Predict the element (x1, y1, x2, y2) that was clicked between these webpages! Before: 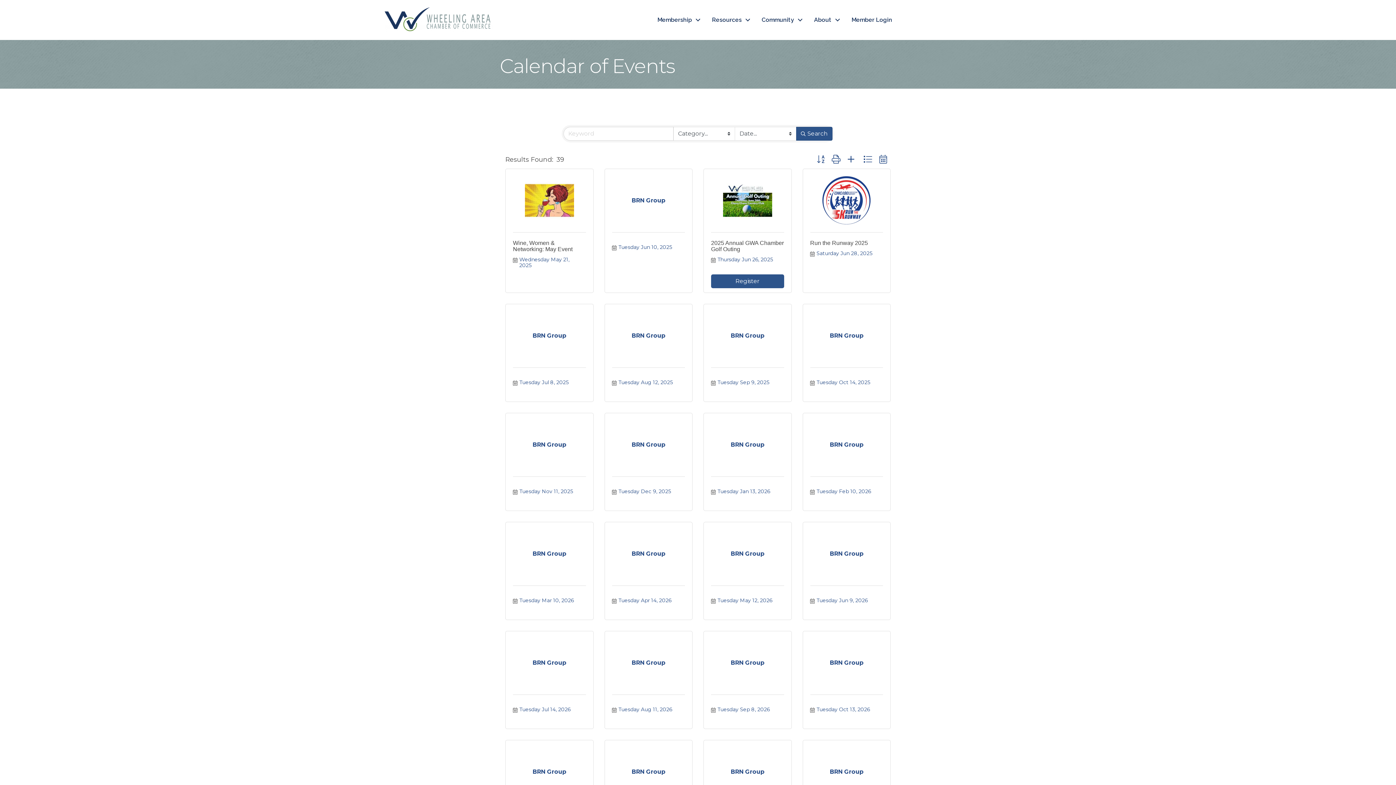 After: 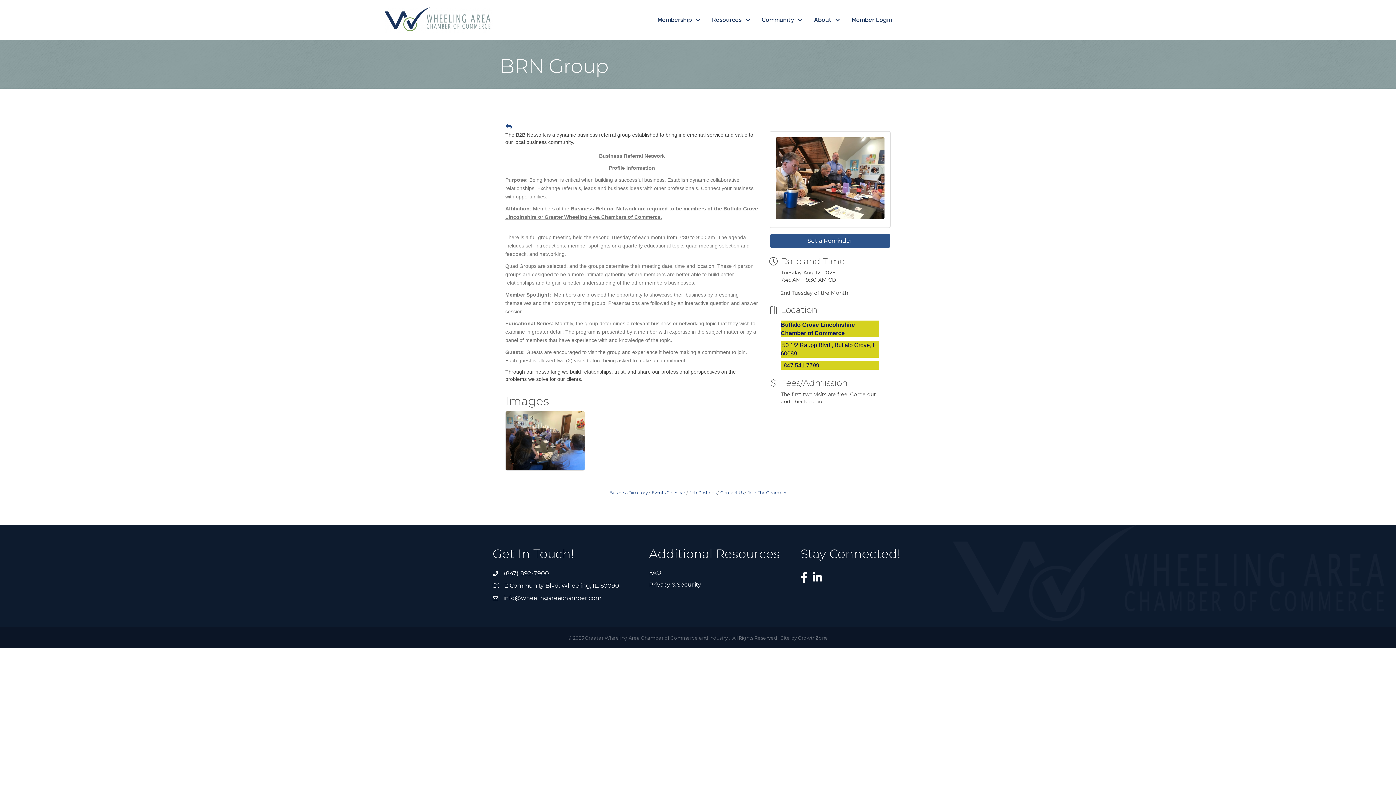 Action: bbox: (618, 379, 672, 385) label: Tuesday Aug 12, 2025